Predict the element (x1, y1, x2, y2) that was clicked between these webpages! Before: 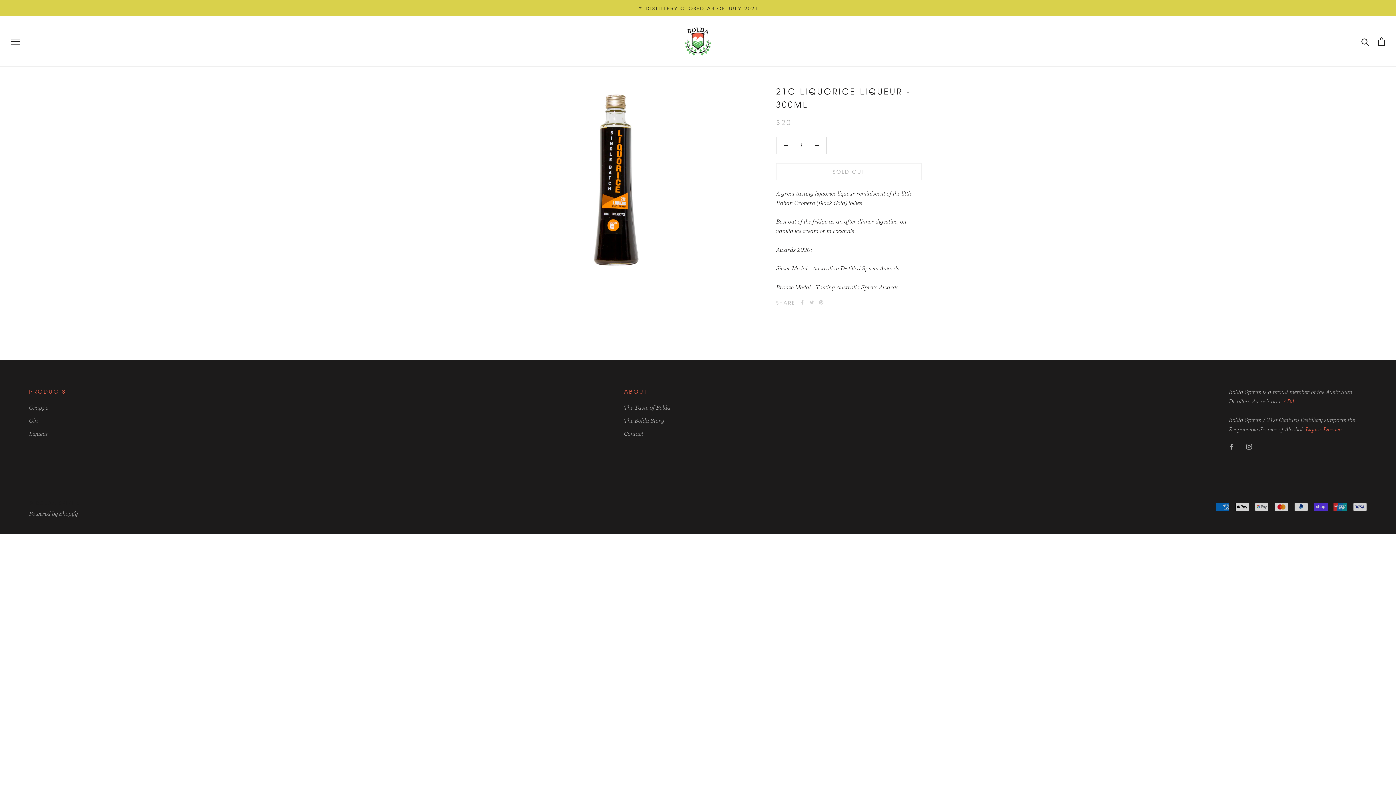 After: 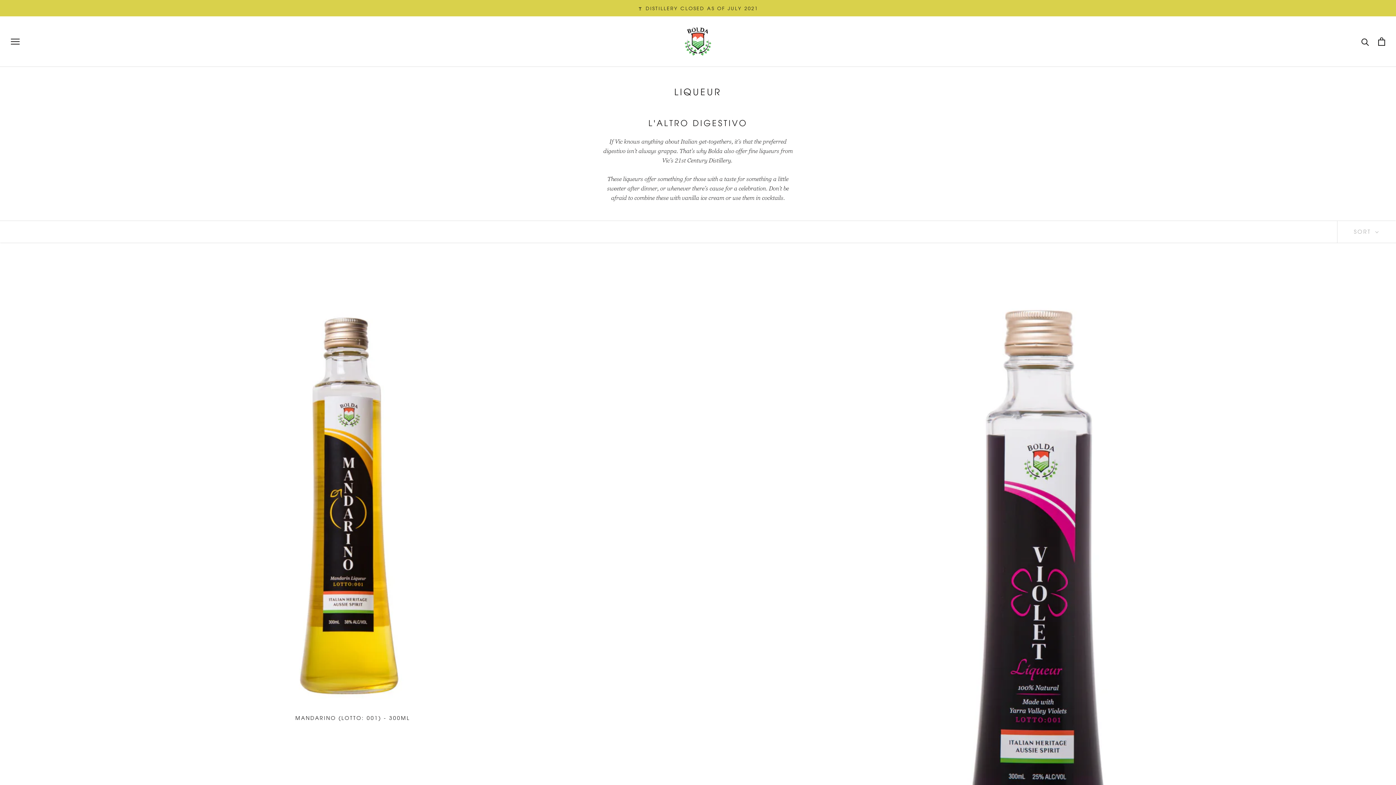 Action: label: Liqueur bbox: (29, 429, 65, 438)